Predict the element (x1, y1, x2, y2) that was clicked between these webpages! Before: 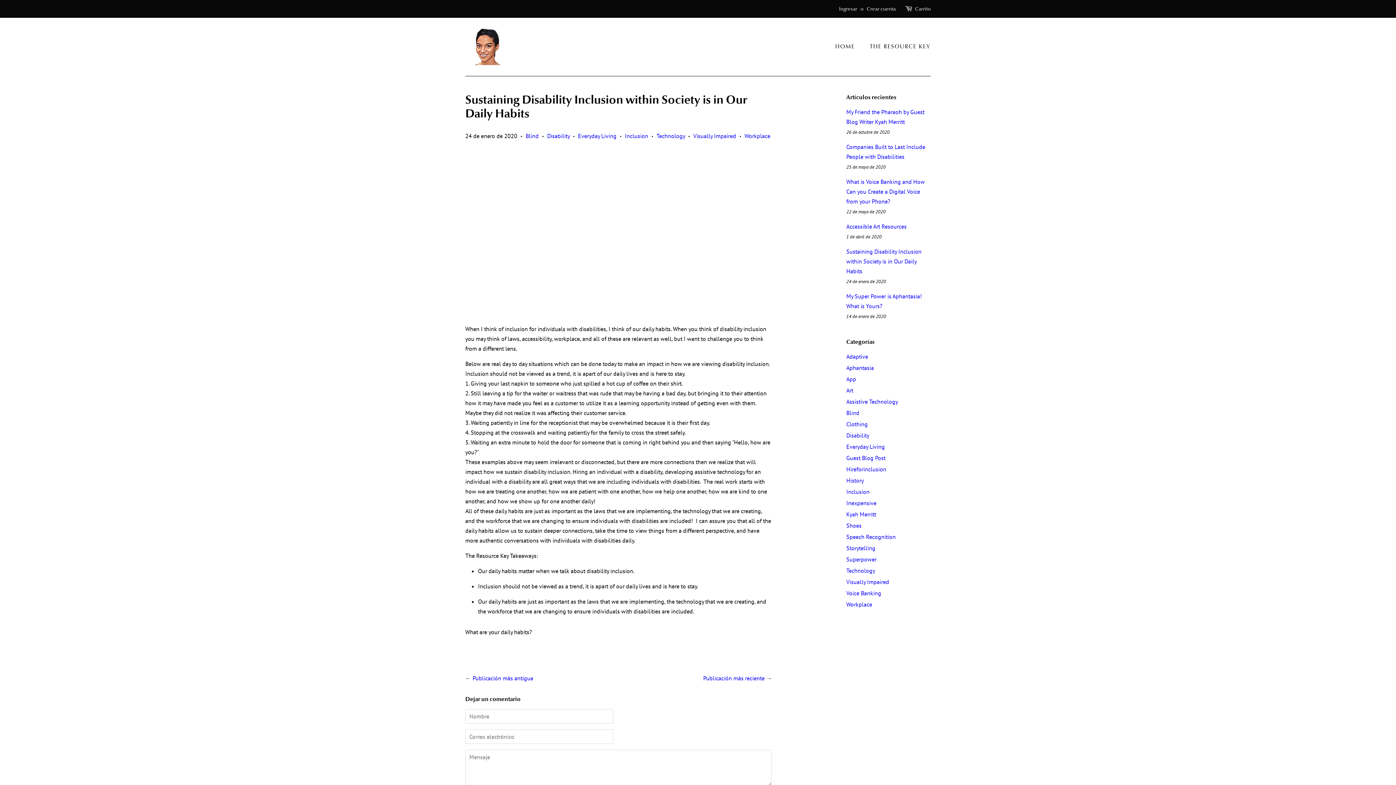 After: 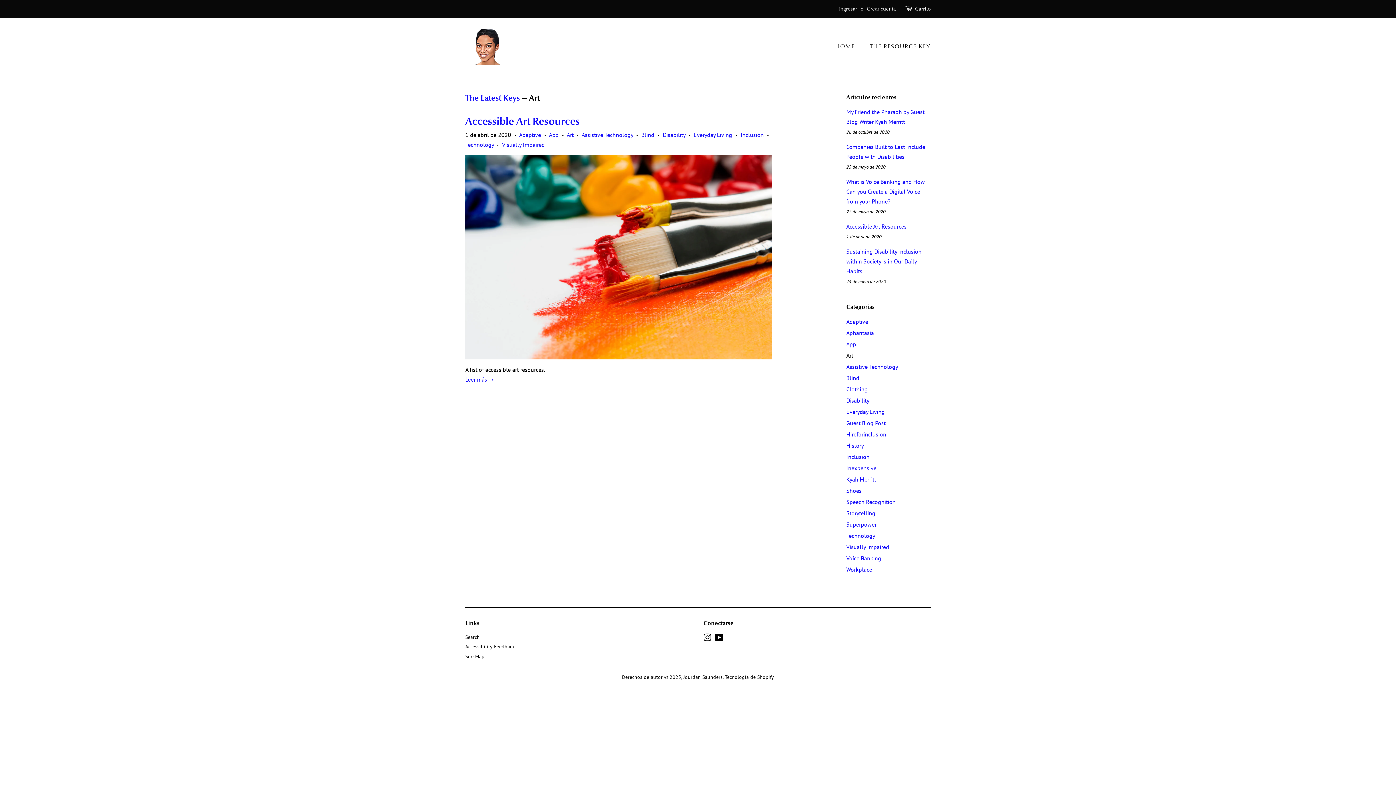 Action: bbox: (846, 386, 853, 394) label: Art